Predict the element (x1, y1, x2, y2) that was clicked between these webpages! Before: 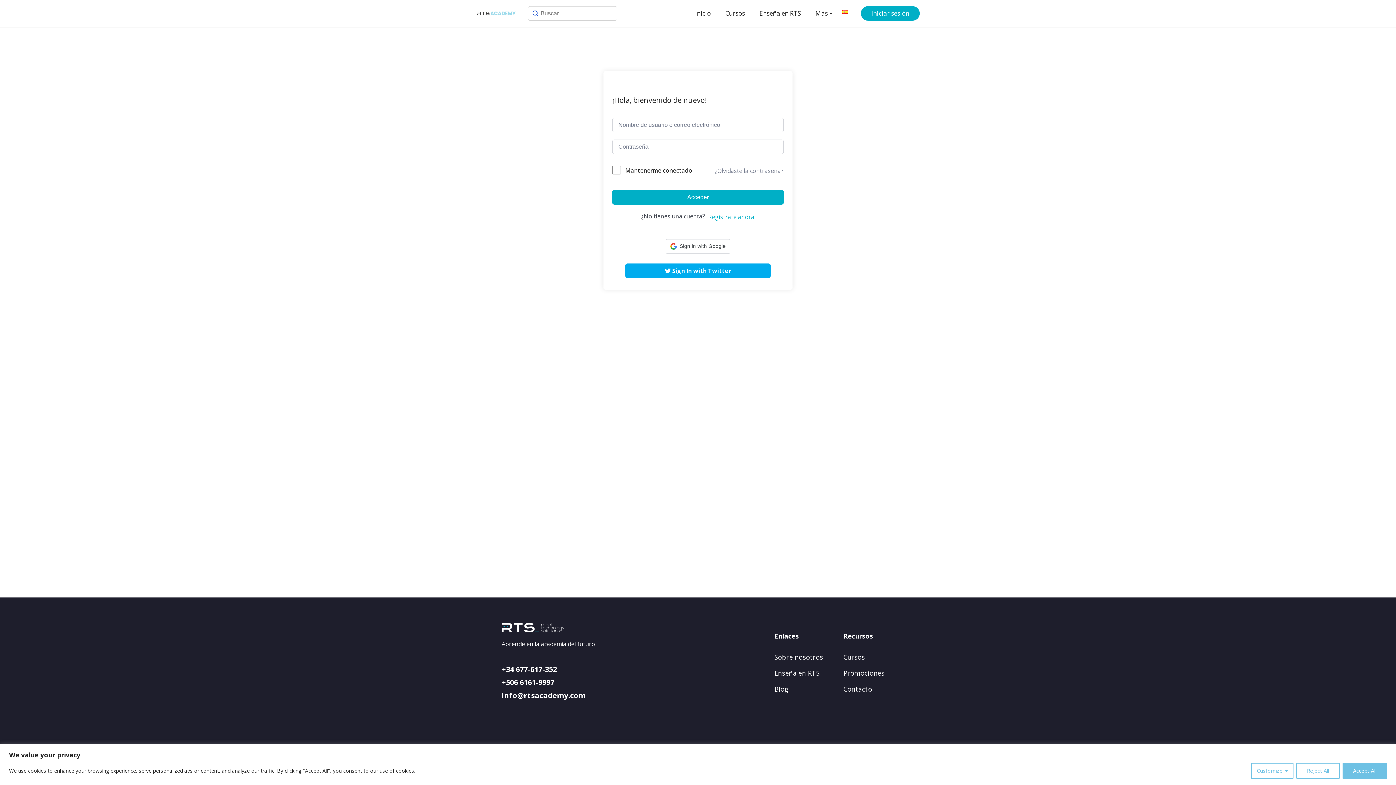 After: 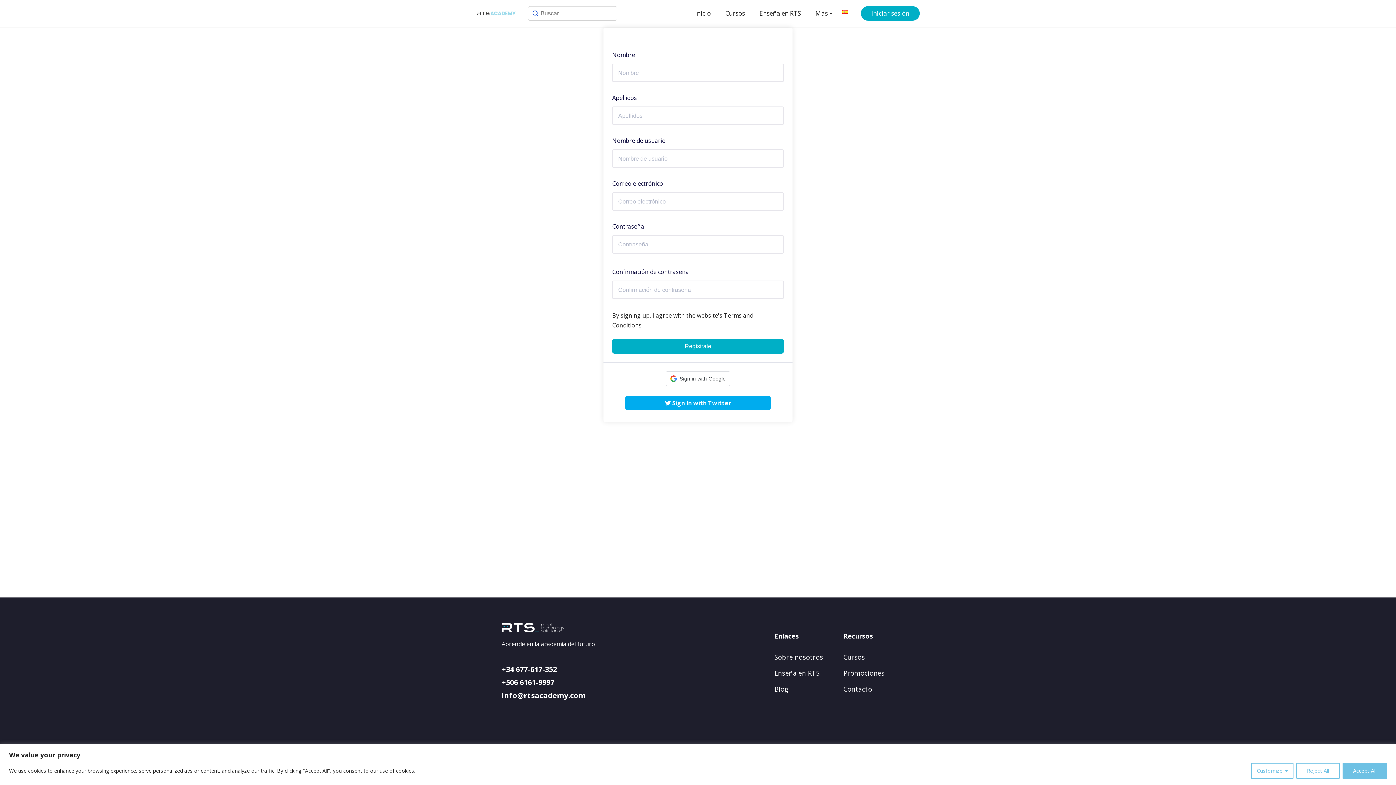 Action: bbox: (708, 212, 754, 221) label: Regístrate ahora